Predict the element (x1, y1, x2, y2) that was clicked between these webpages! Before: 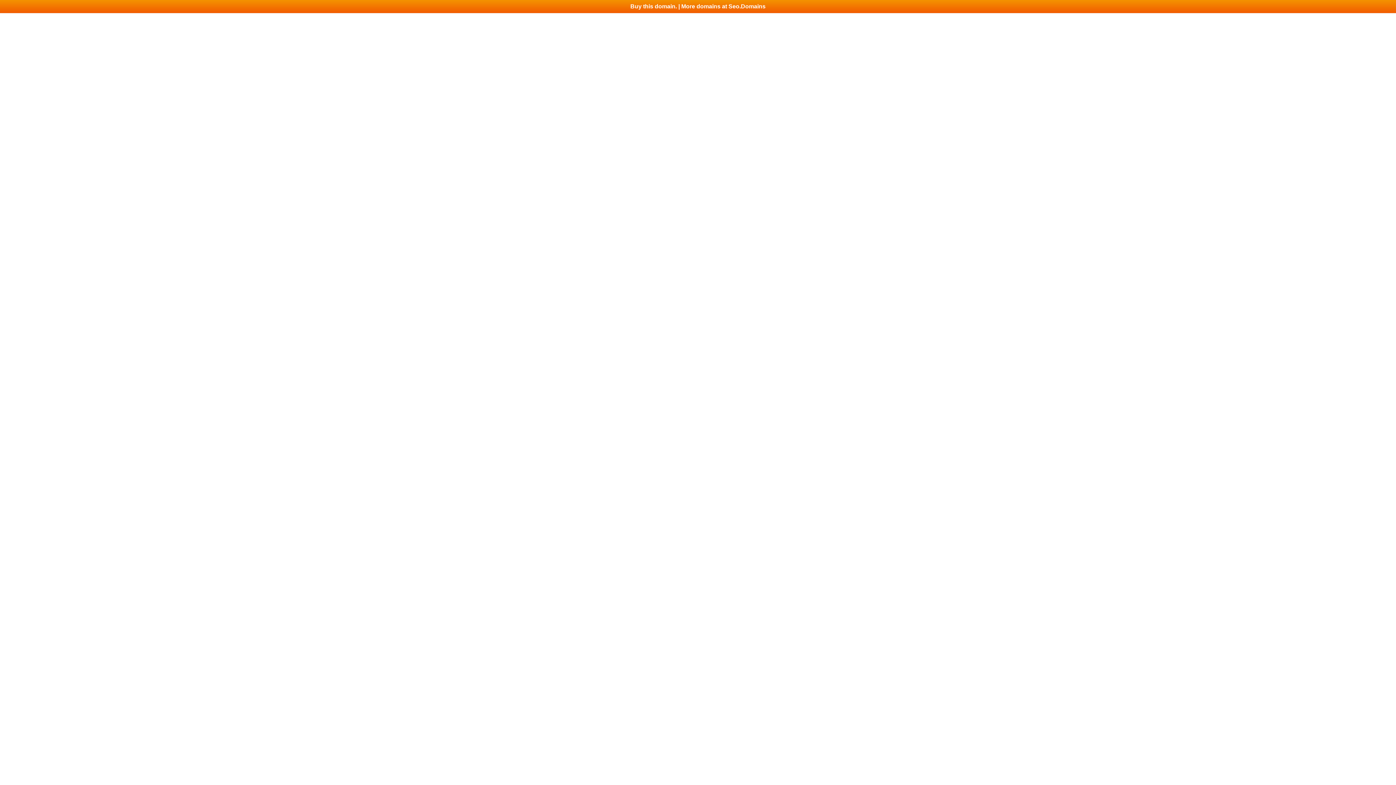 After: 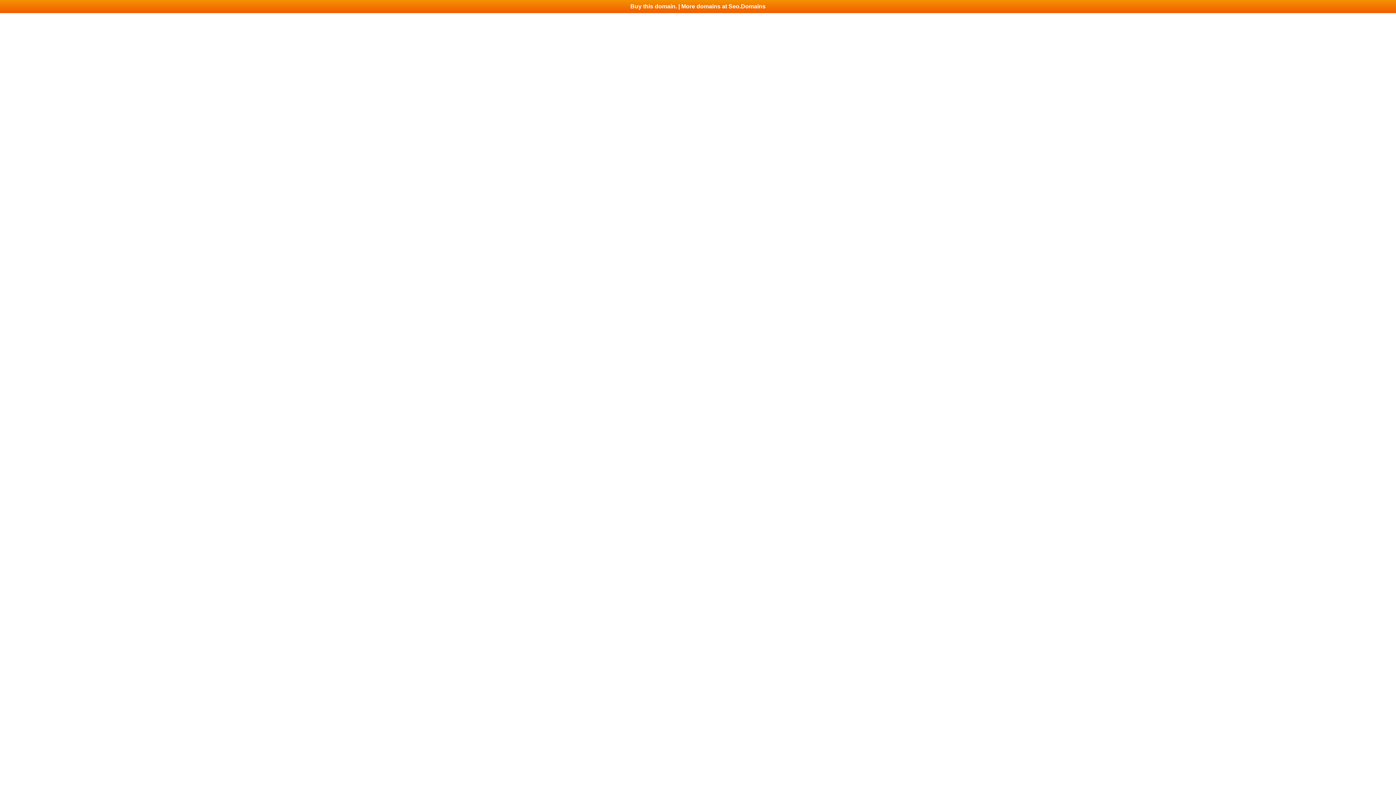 Action: label: Buy this domain. | More domains at Seo.Domains bbox: (0, 0, 1396, 13)